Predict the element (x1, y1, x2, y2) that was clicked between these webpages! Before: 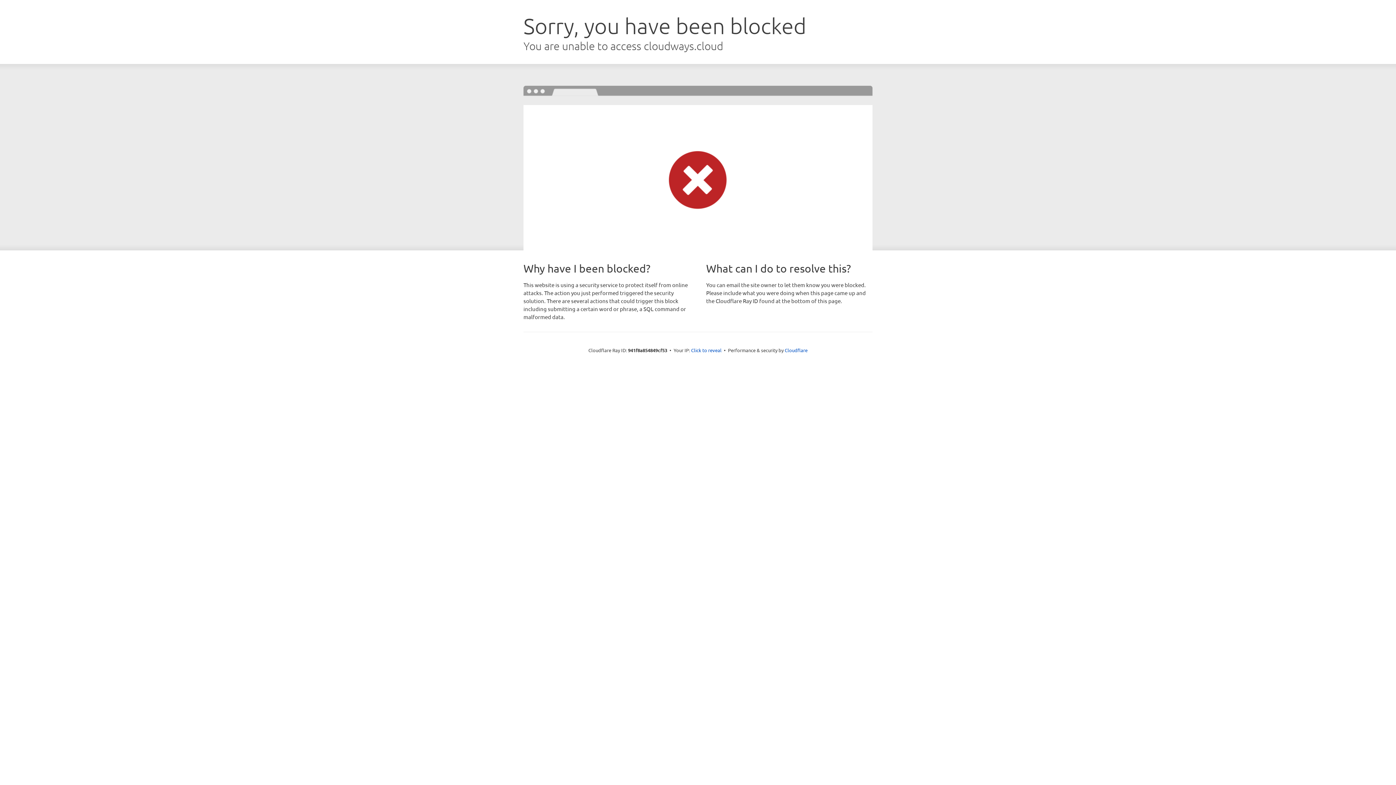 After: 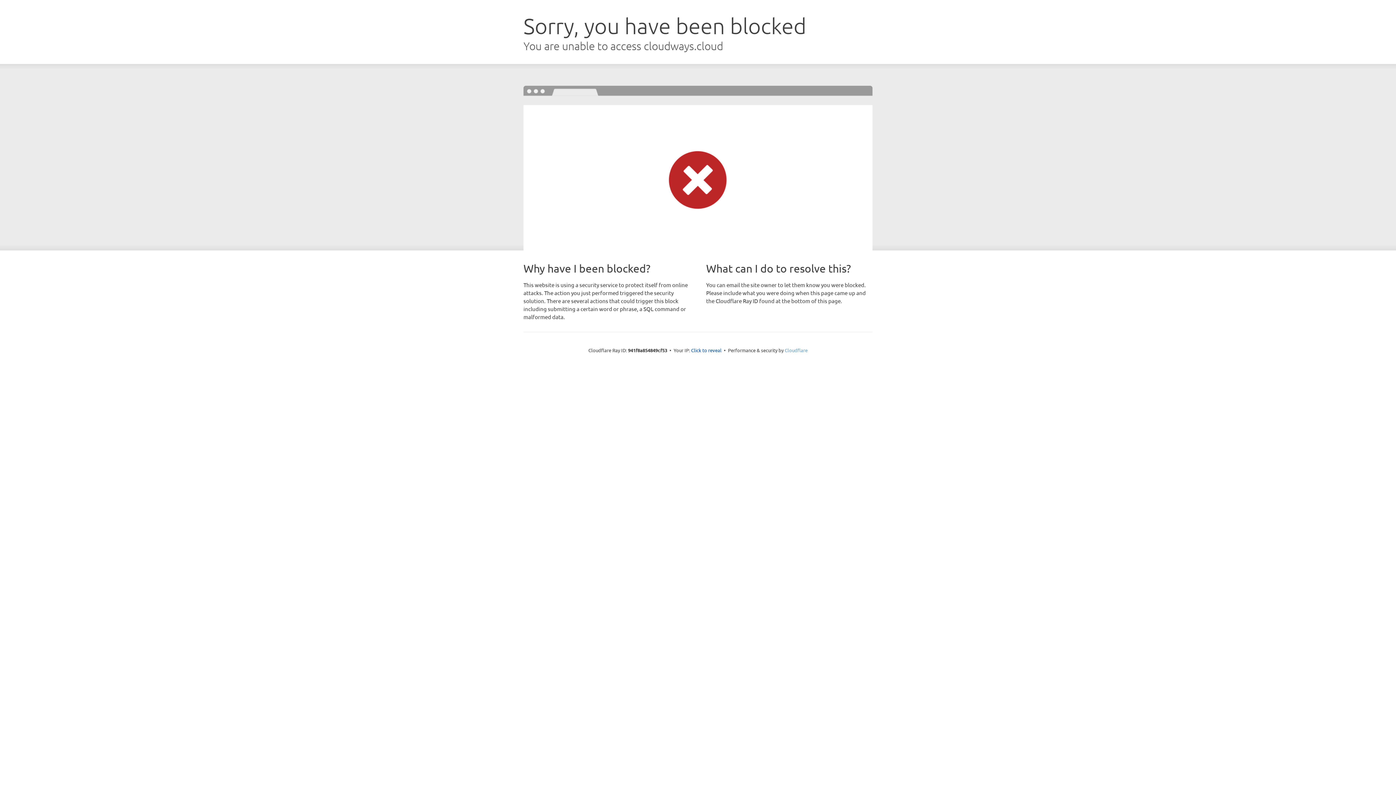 Action: label: Cloudflare bbox: (784, 347, 807, 353)